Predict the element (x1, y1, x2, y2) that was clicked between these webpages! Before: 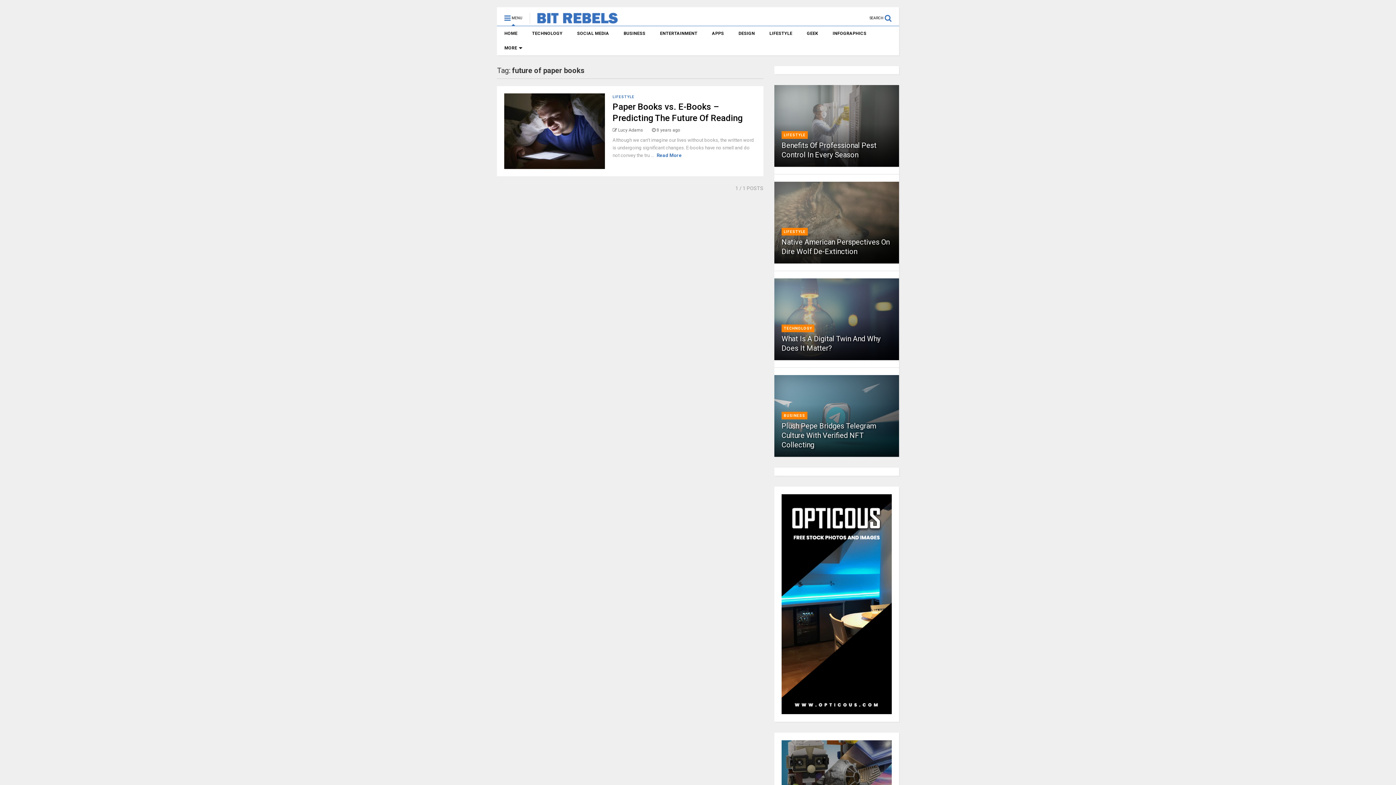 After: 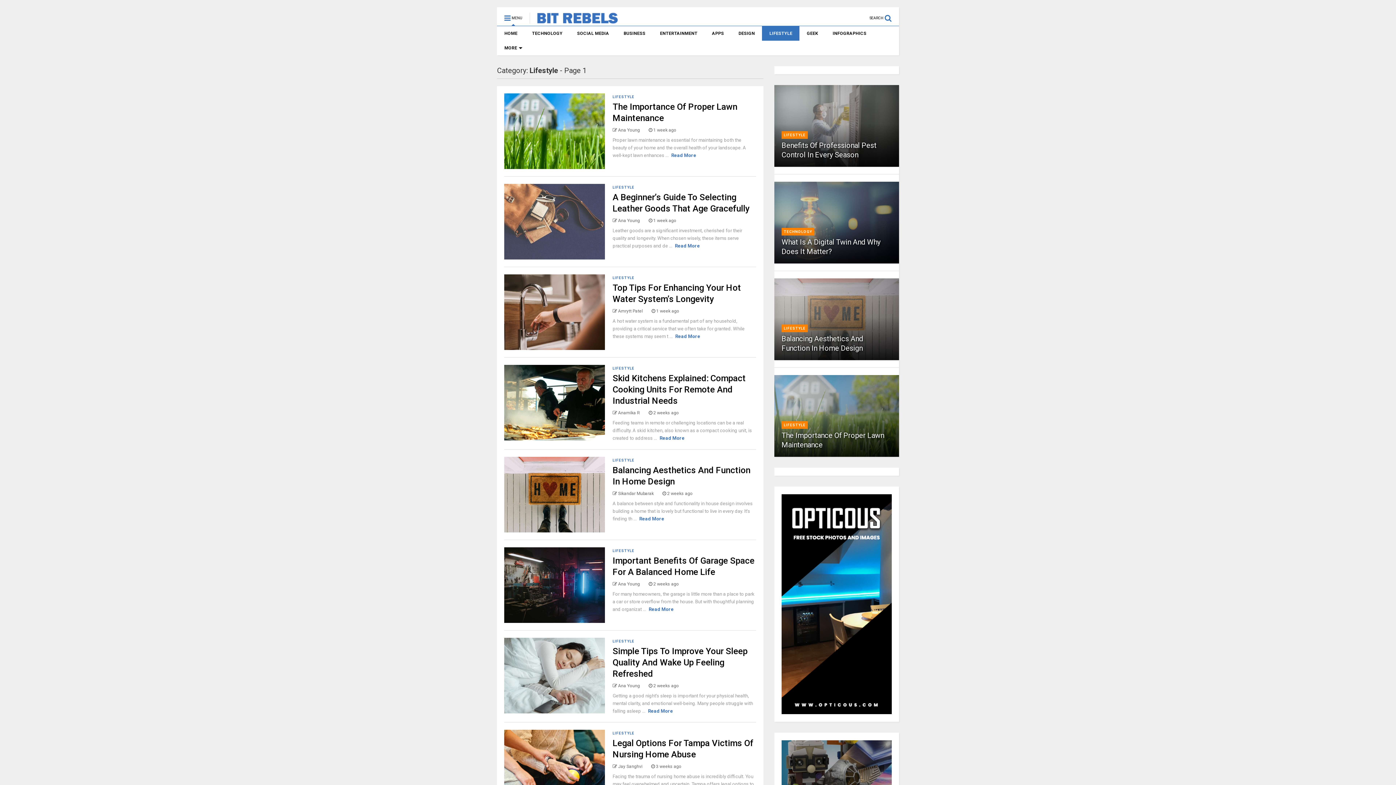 Action: bbox: (612, 94, 634, 99) label: LIFESTYLE